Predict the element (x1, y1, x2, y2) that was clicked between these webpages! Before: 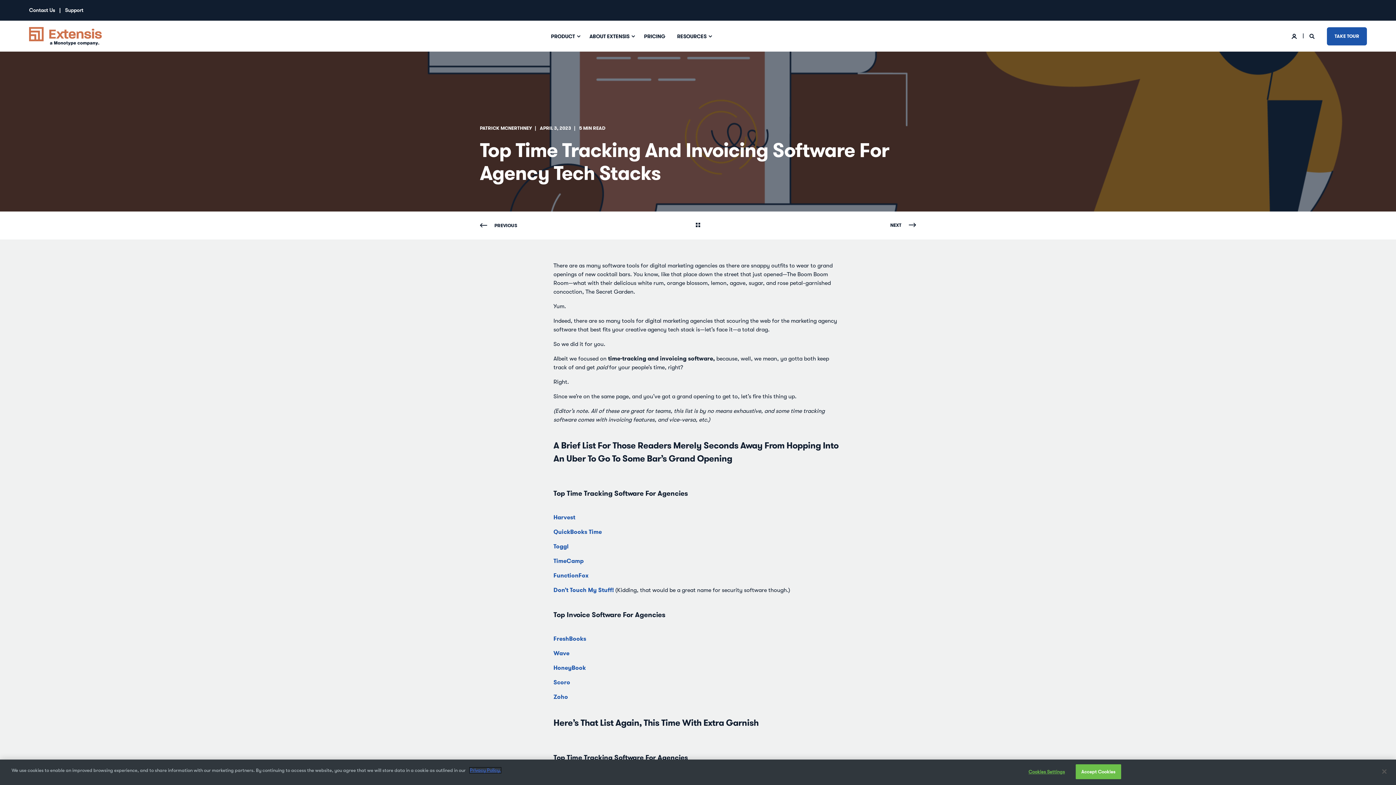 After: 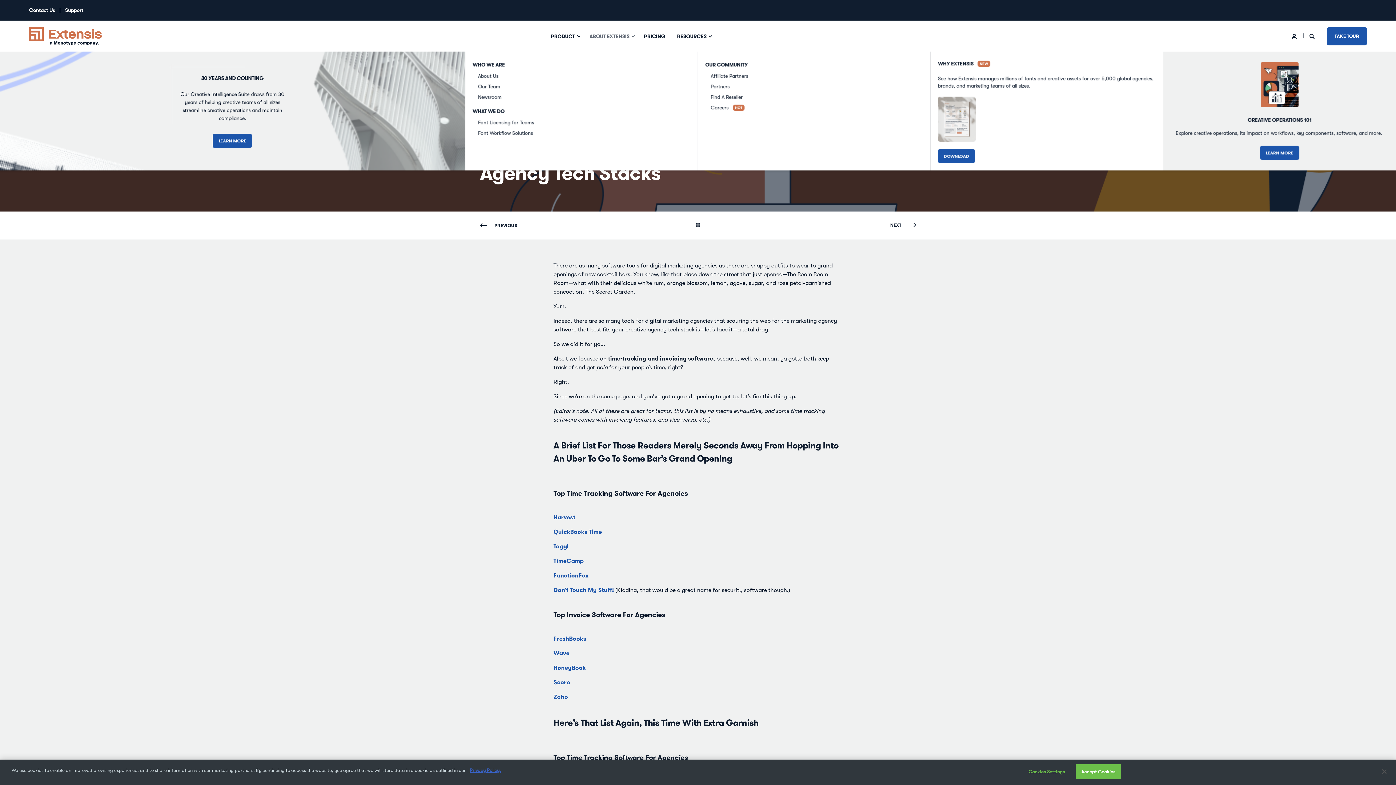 Action: bbox: (583, 20, 638, 51) label: ABOUT EXTENSIS